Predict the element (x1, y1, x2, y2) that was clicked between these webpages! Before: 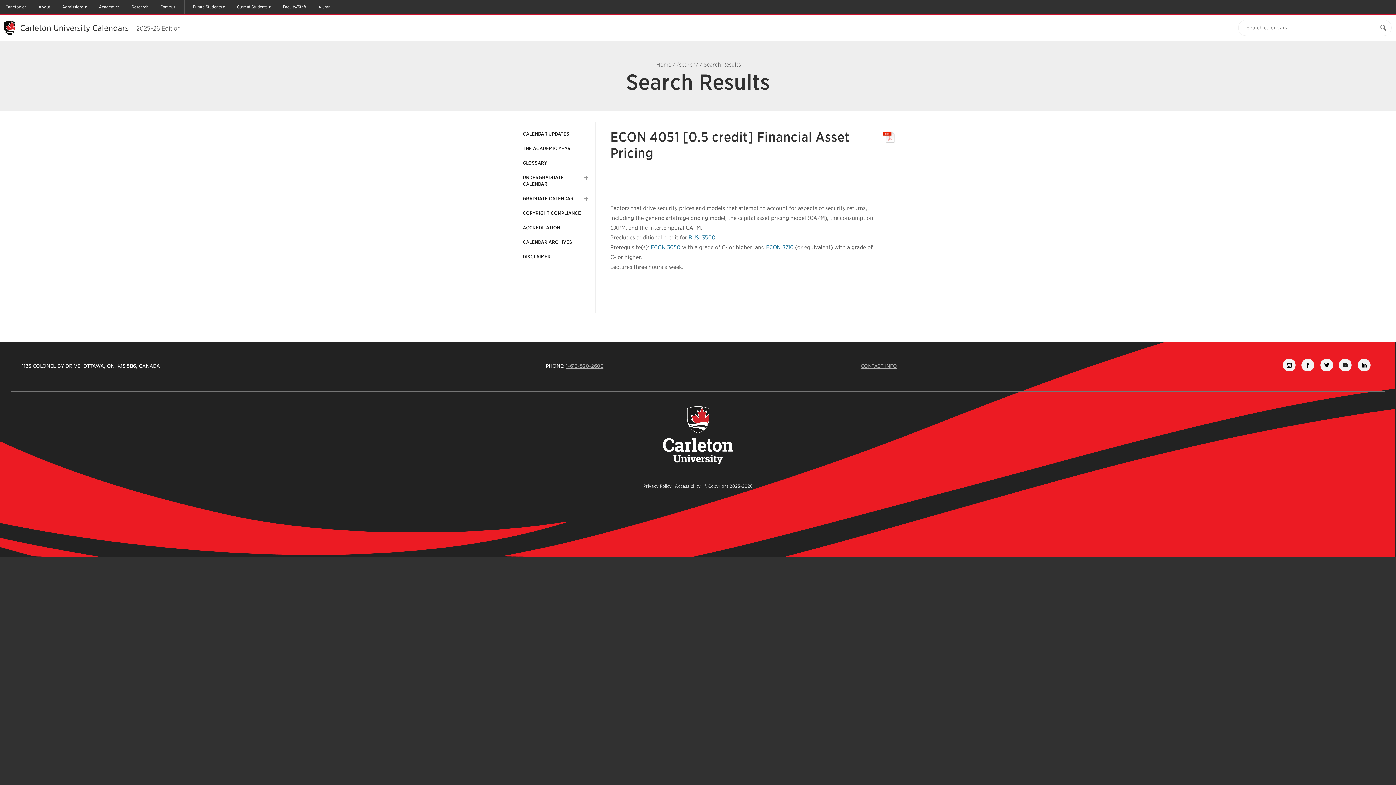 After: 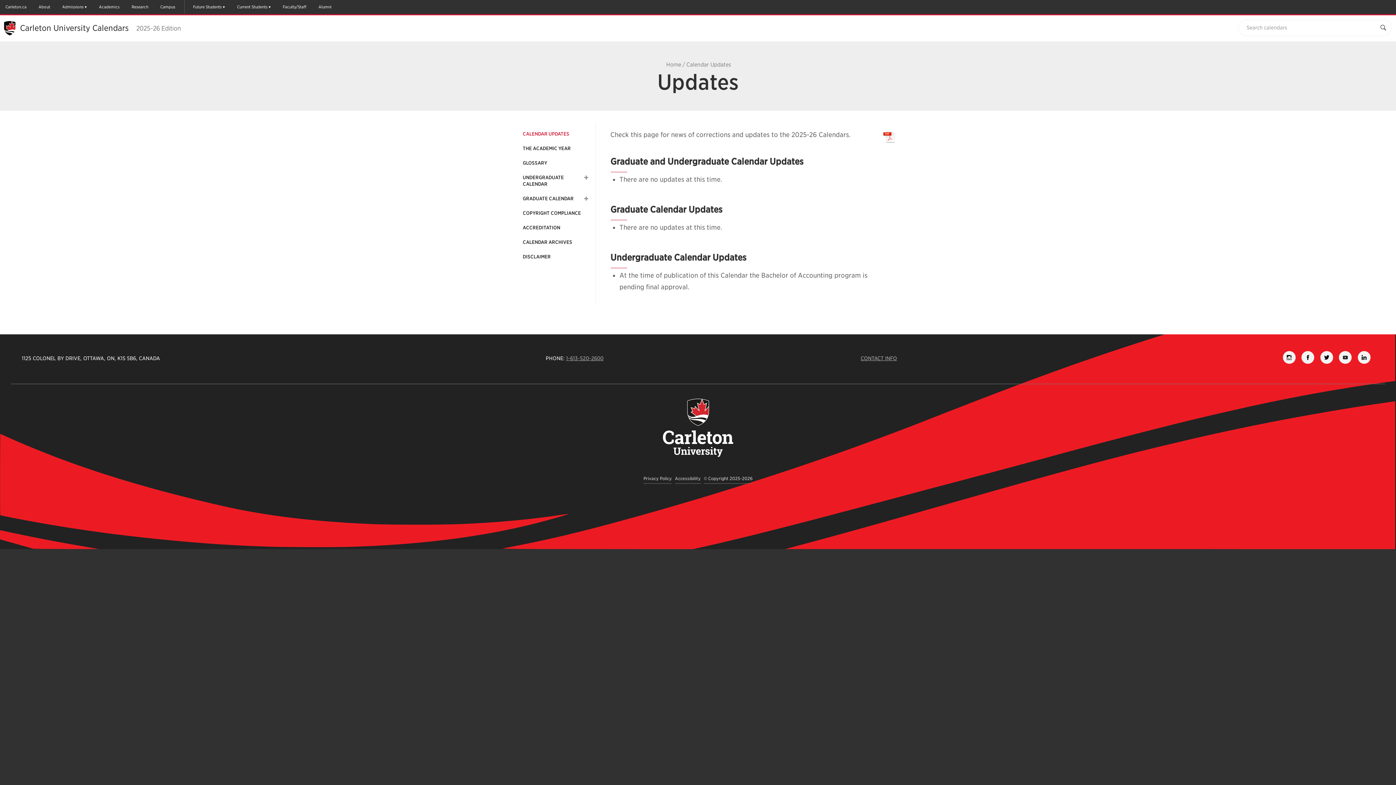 Action: label: CALENDAR UPDATES bbox: (522, 130, 569, 137)